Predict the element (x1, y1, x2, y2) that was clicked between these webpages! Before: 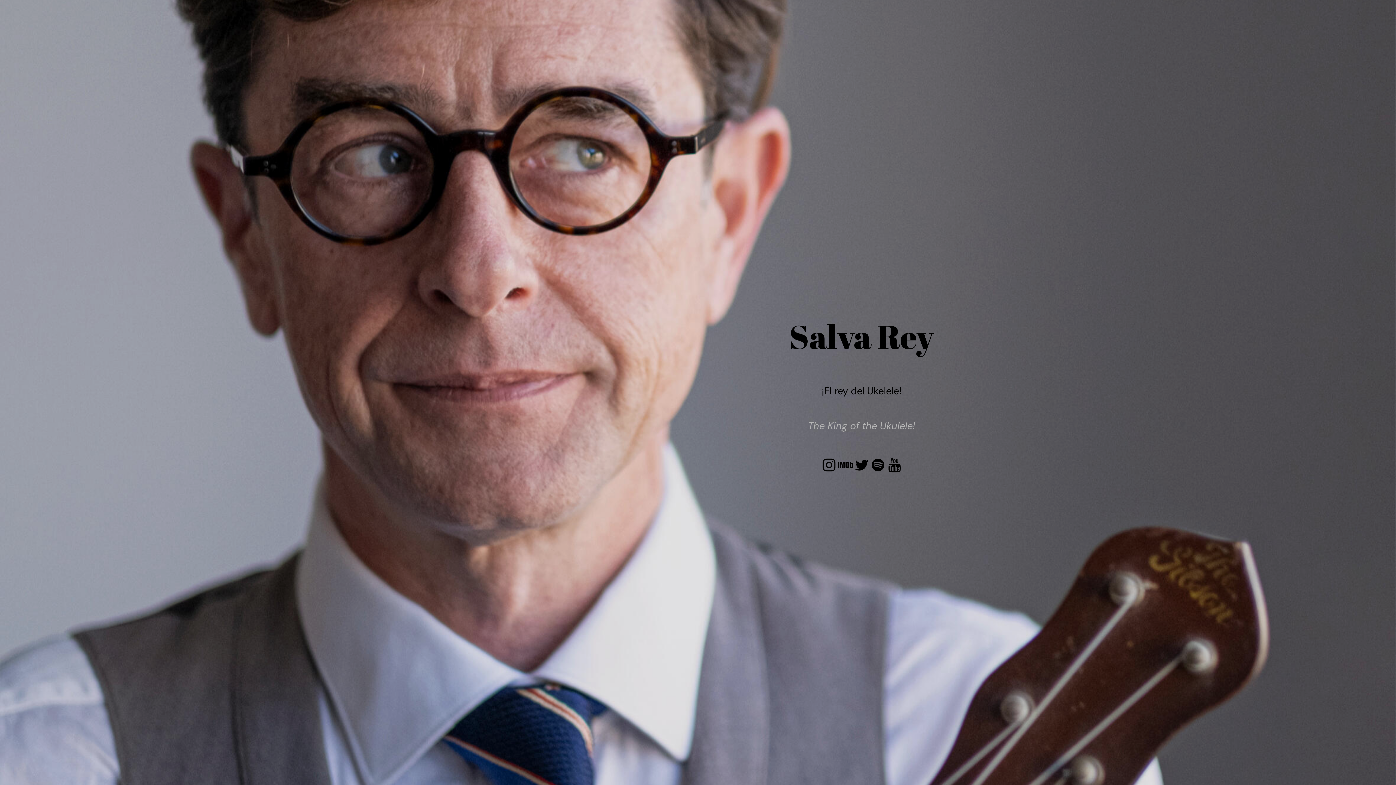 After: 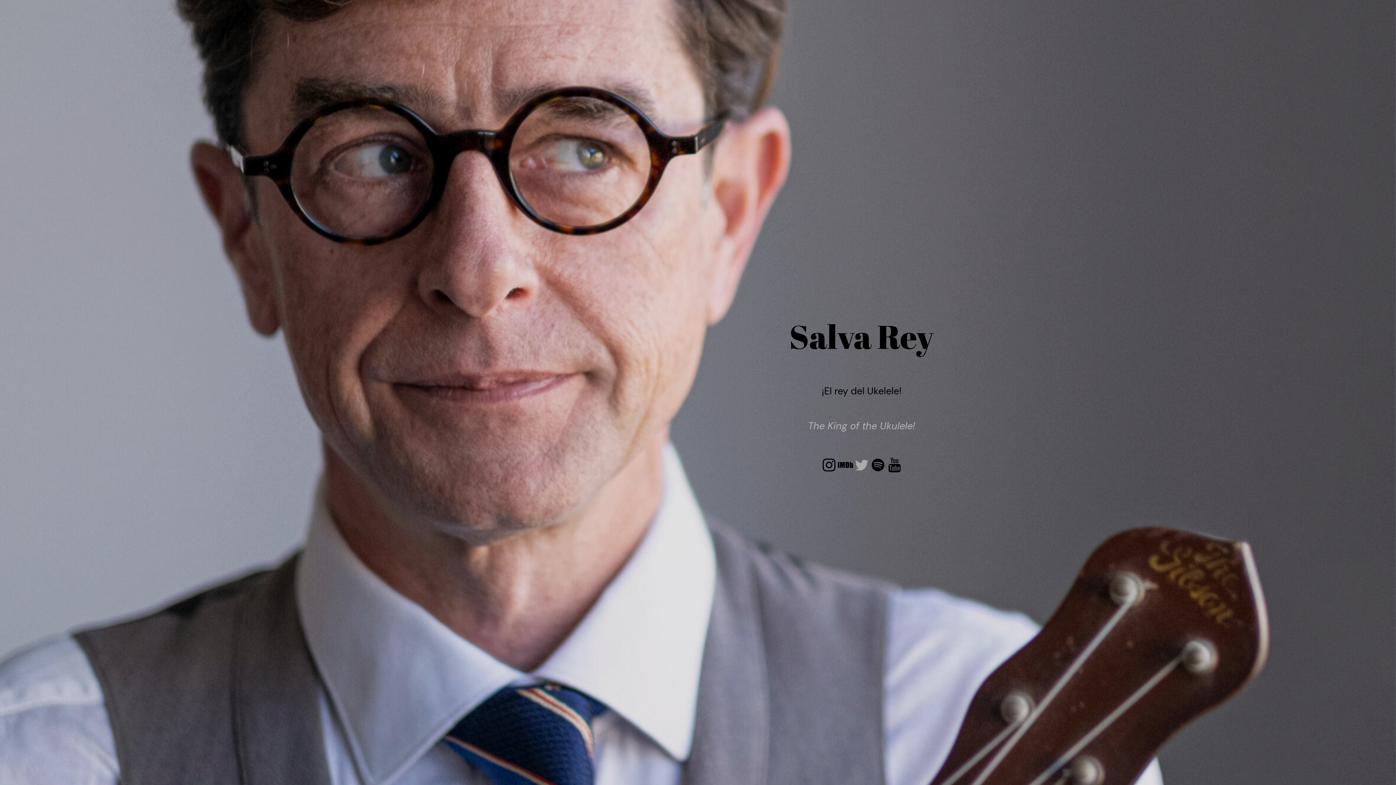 Action: bbox: (853, 457, 870, 473)